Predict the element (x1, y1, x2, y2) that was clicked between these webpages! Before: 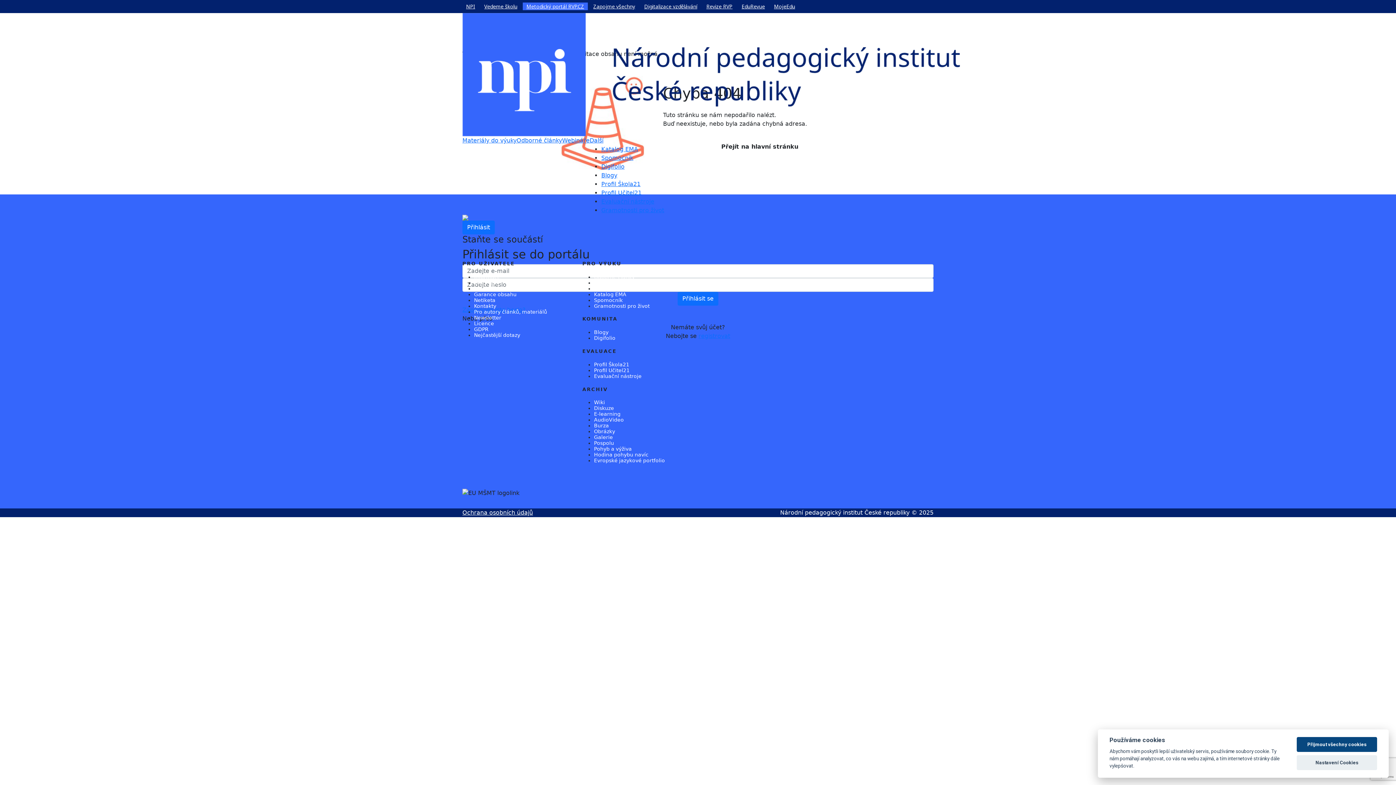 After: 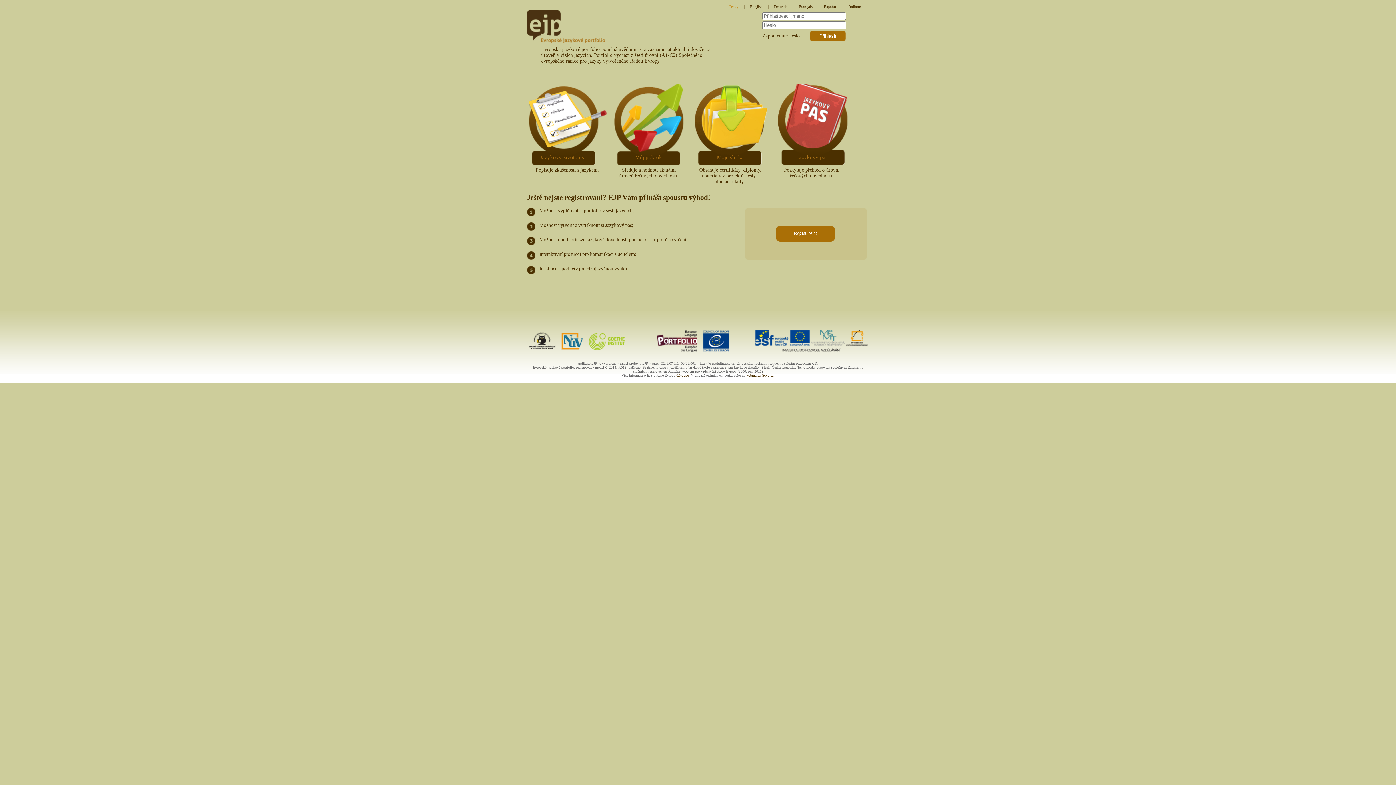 Action: label: Evropské jazykové portfolio bbox: (594, 457, 665, 463)